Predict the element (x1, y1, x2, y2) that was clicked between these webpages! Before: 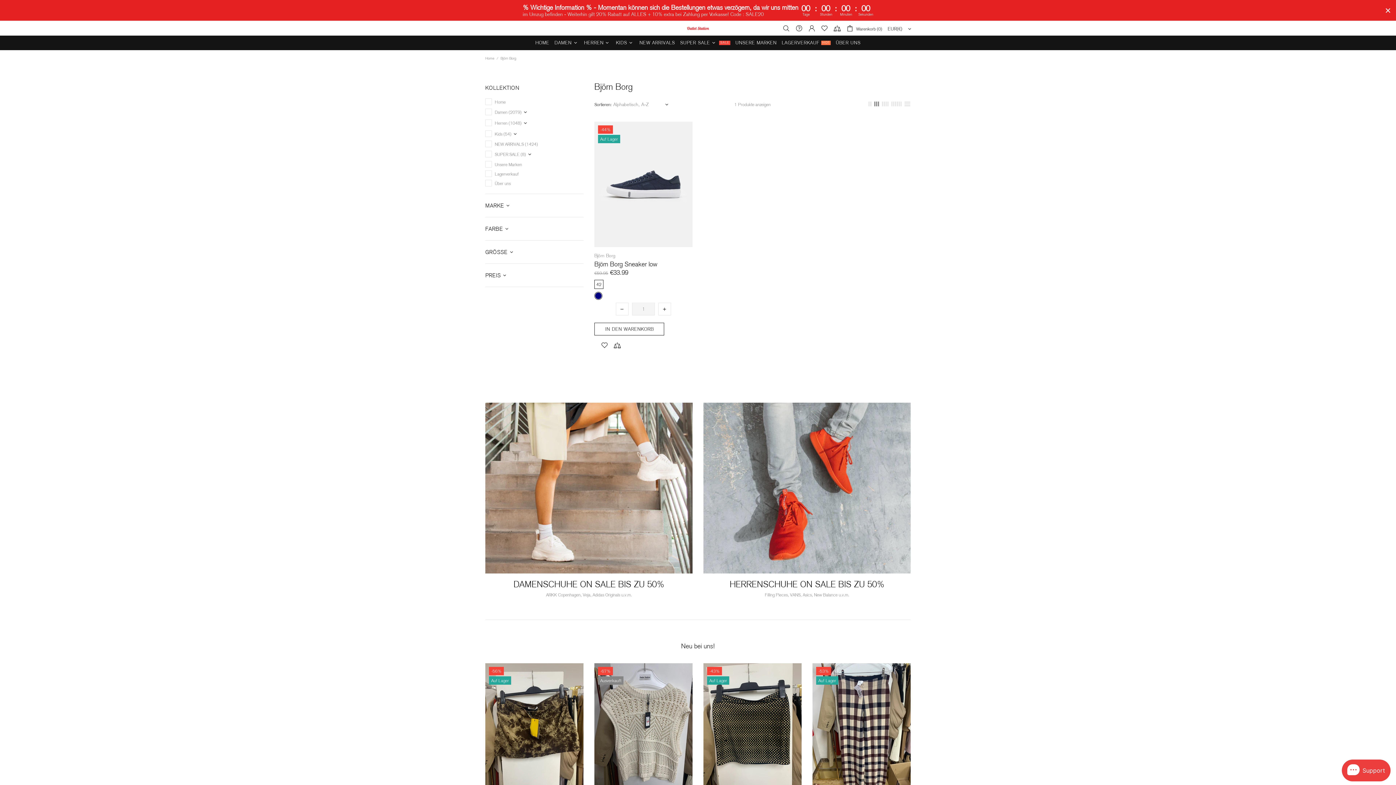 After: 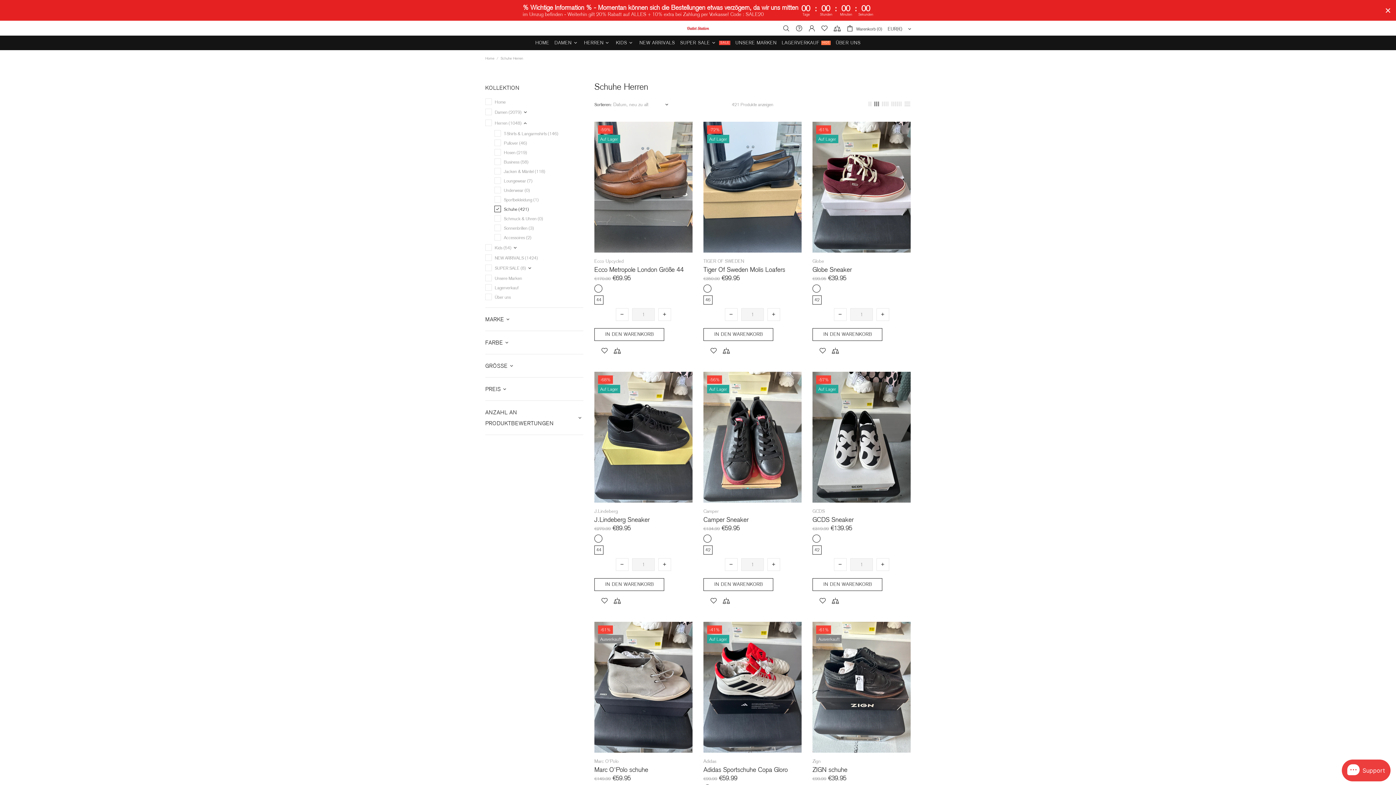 Action: bbox: (703, 579, 910, 590) label: HERRENSCHUHE ON SALE BIS ZU 50%